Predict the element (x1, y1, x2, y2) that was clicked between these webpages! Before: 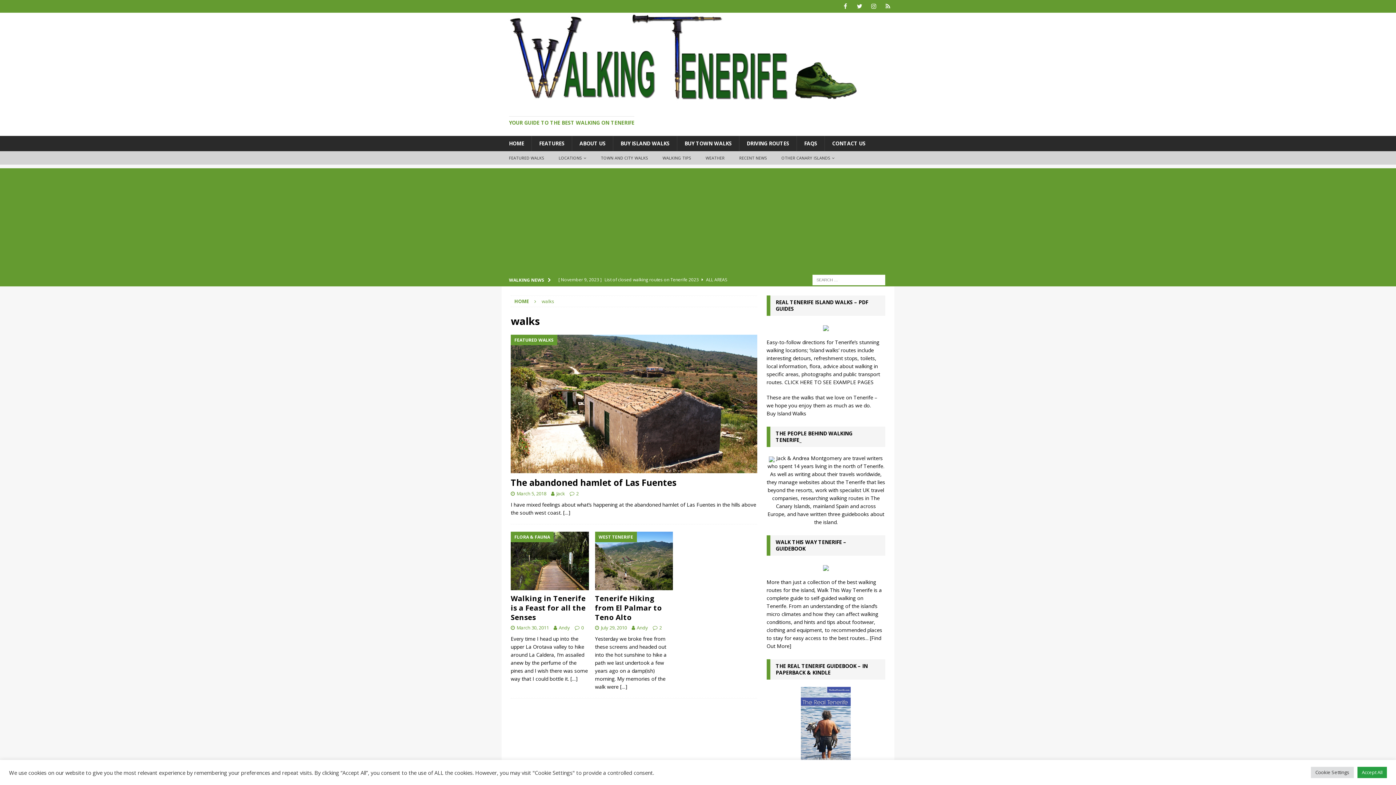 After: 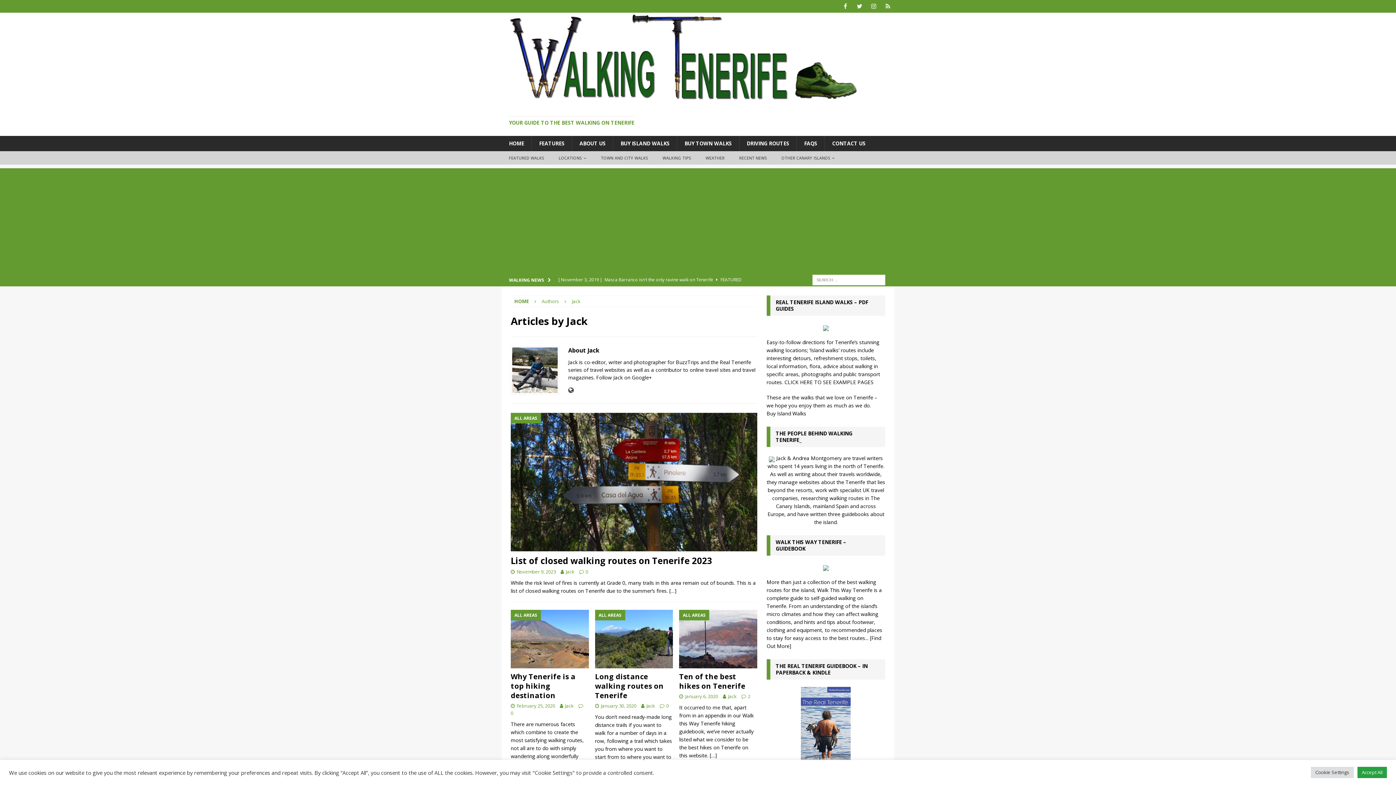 Action: label: Jack bbox: (556, 490, 565, 497)